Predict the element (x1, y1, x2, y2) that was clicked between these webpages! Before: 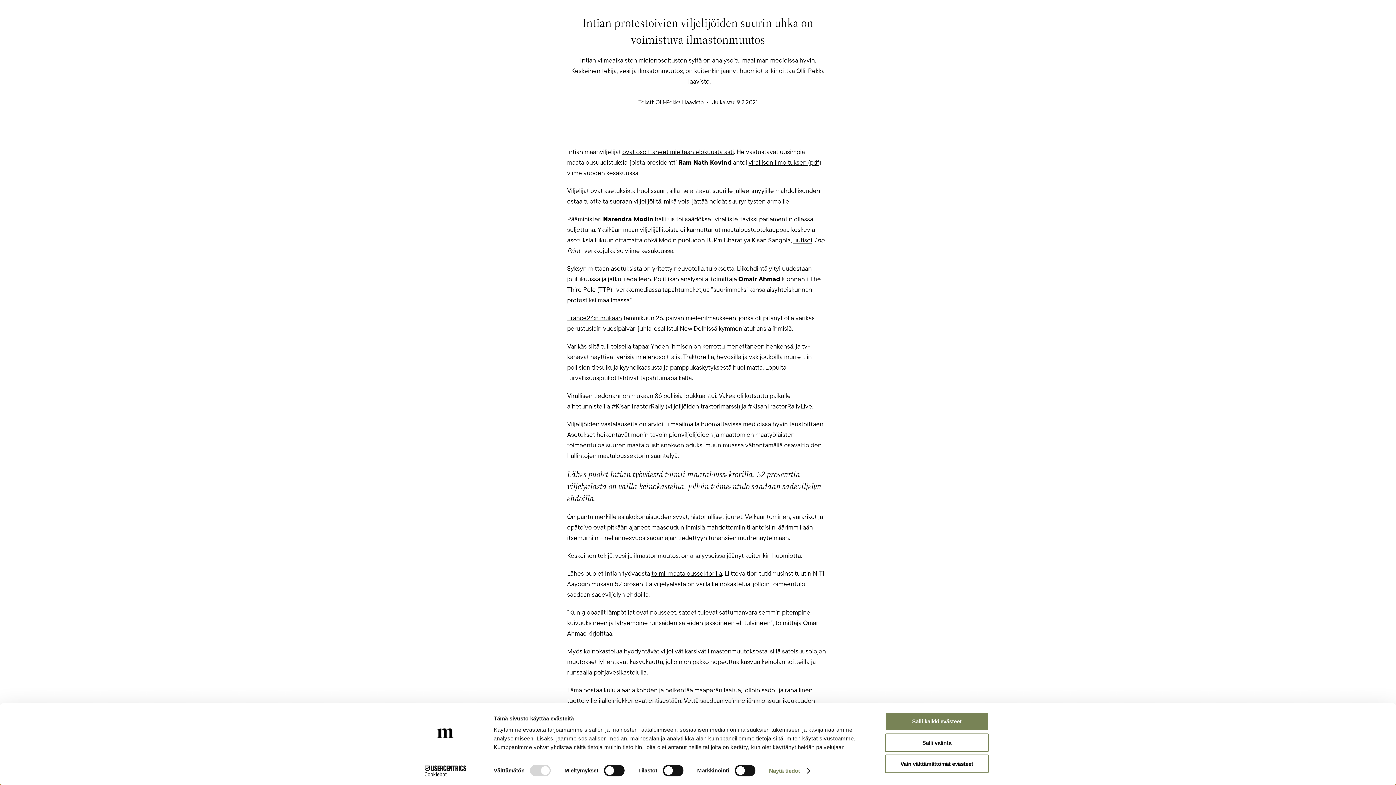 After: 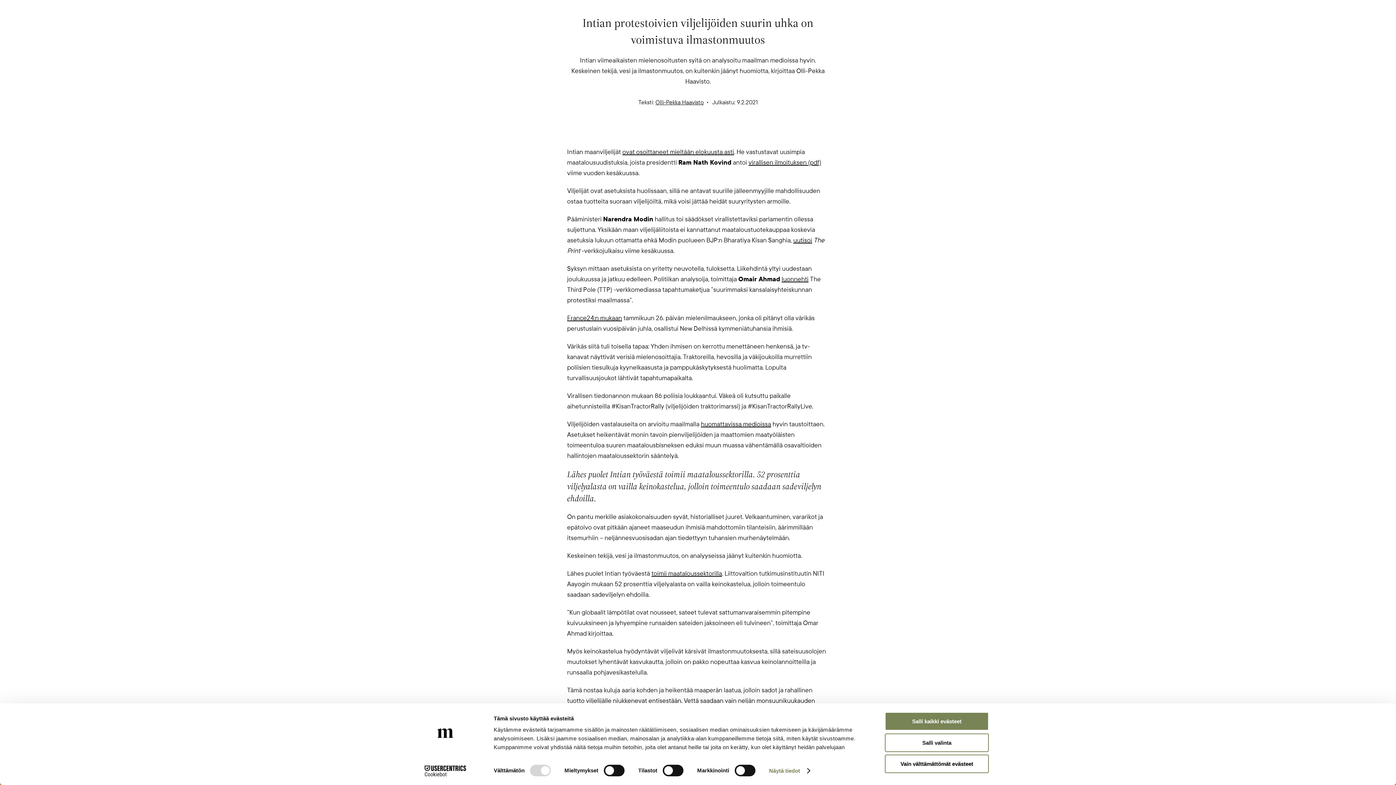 Action: bbox: (677, 132, 695, 140)